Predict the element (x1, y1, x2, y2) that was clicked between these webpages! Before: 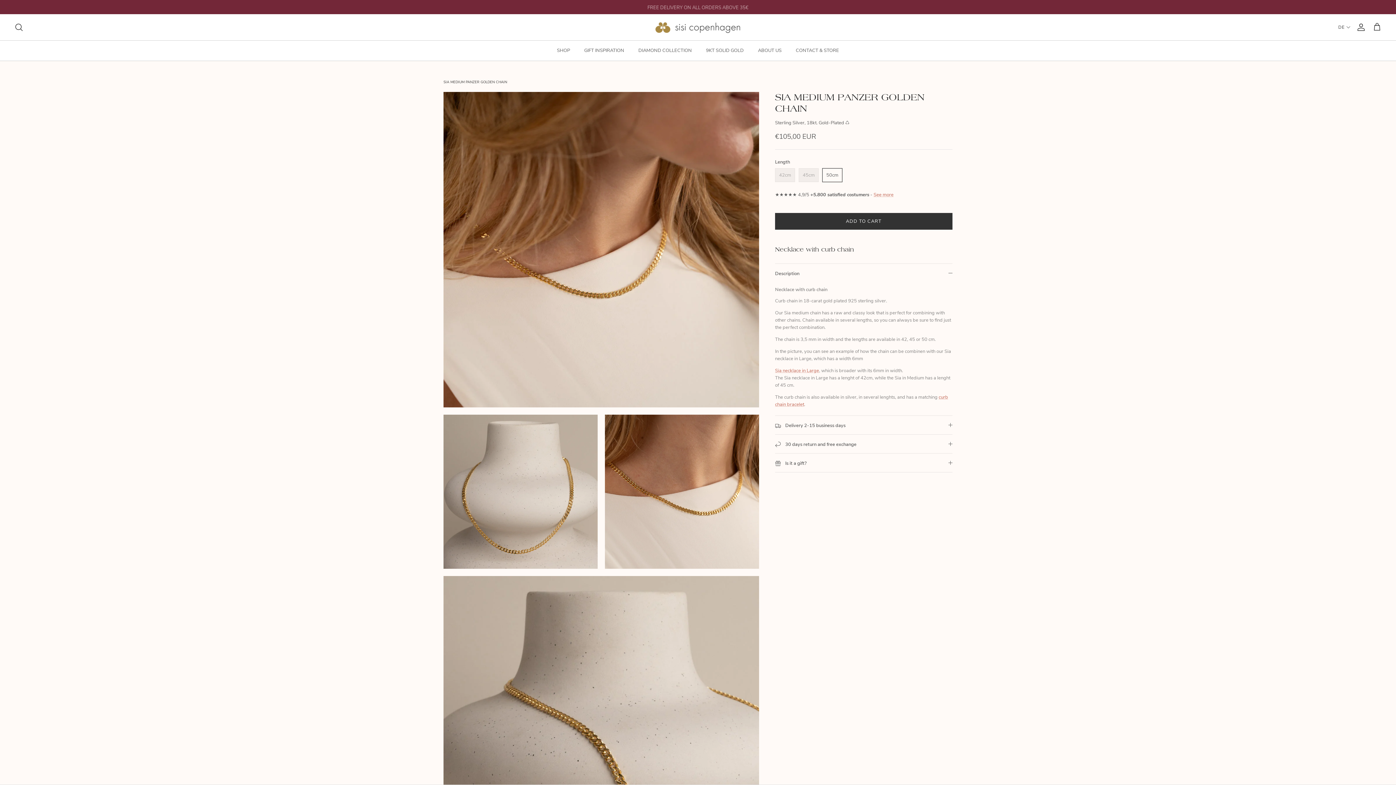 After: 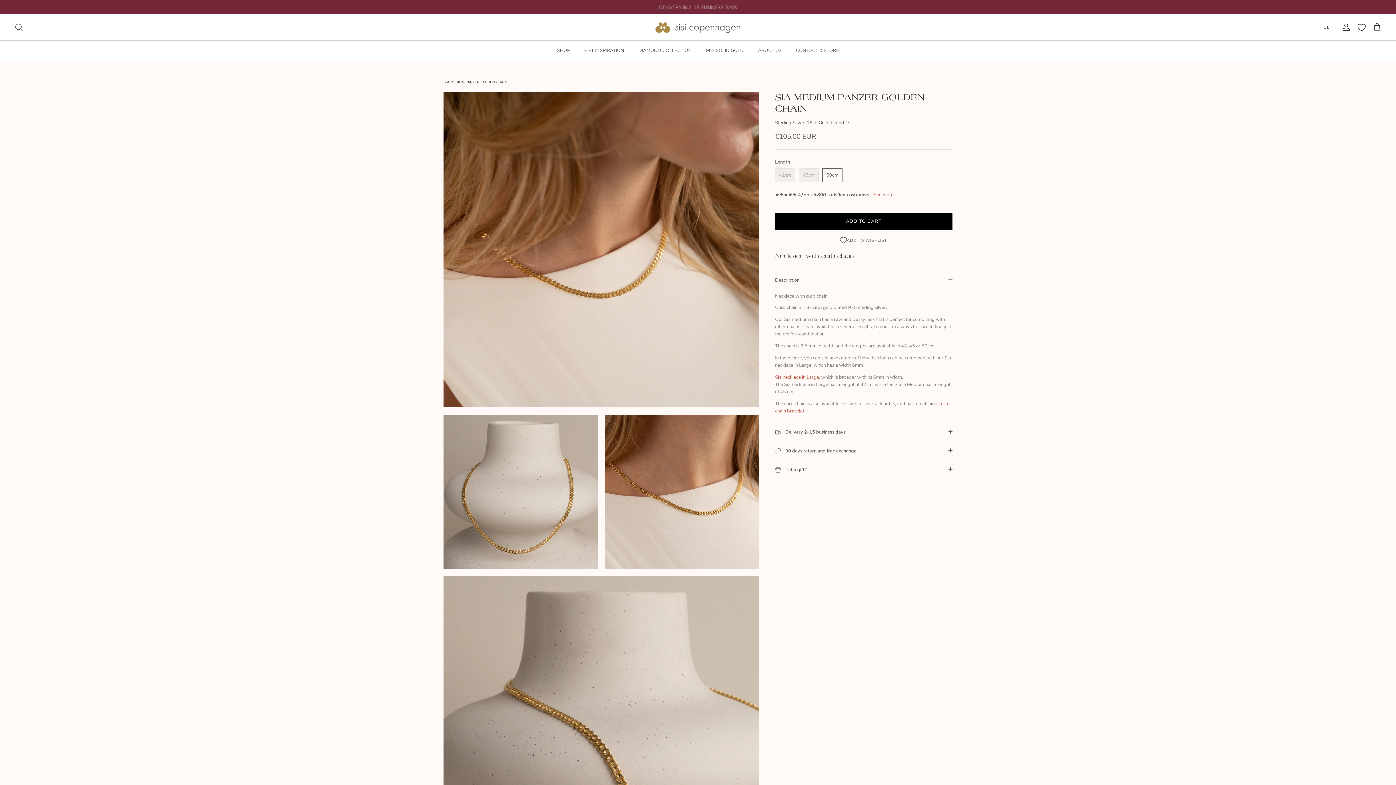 Action: bbox: (775, 213, 952, 229) label: ADD TO CART